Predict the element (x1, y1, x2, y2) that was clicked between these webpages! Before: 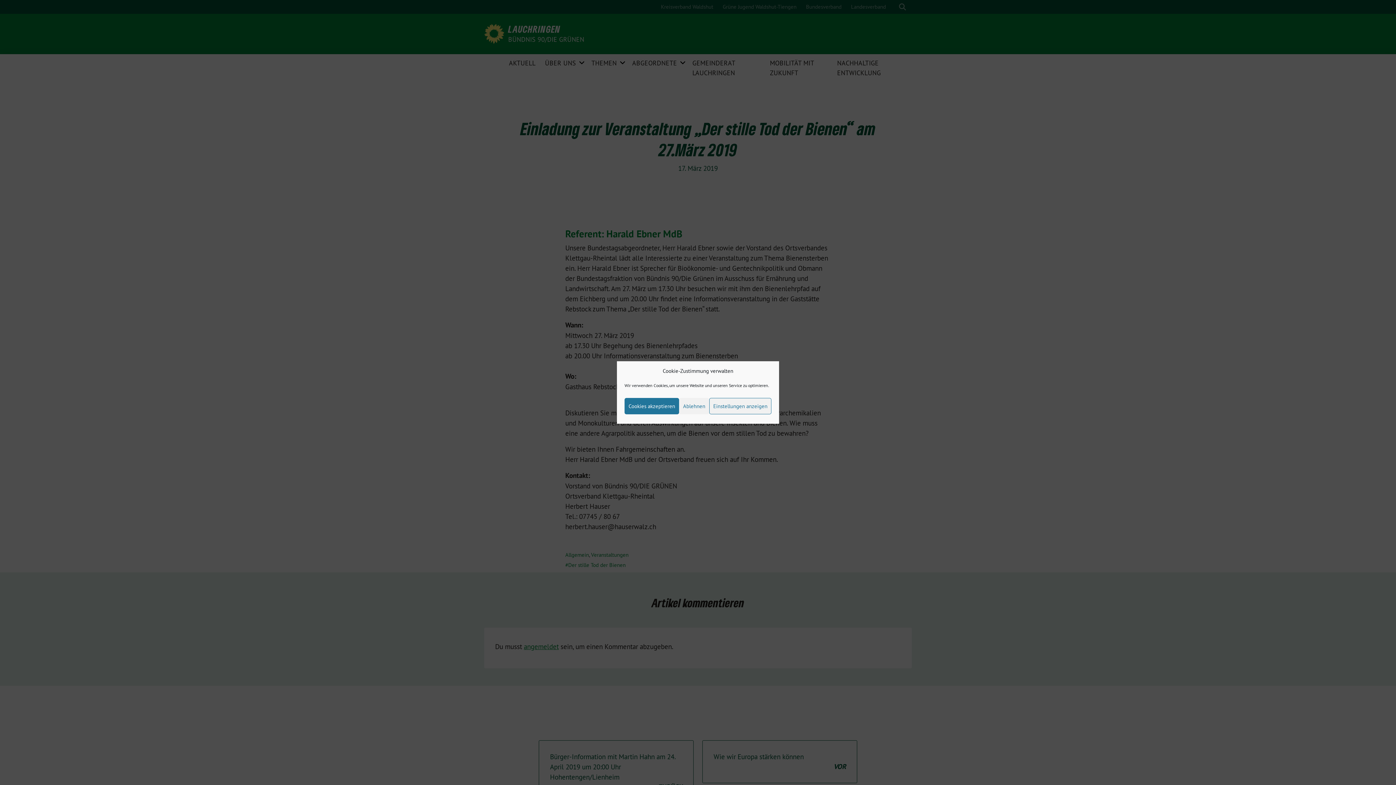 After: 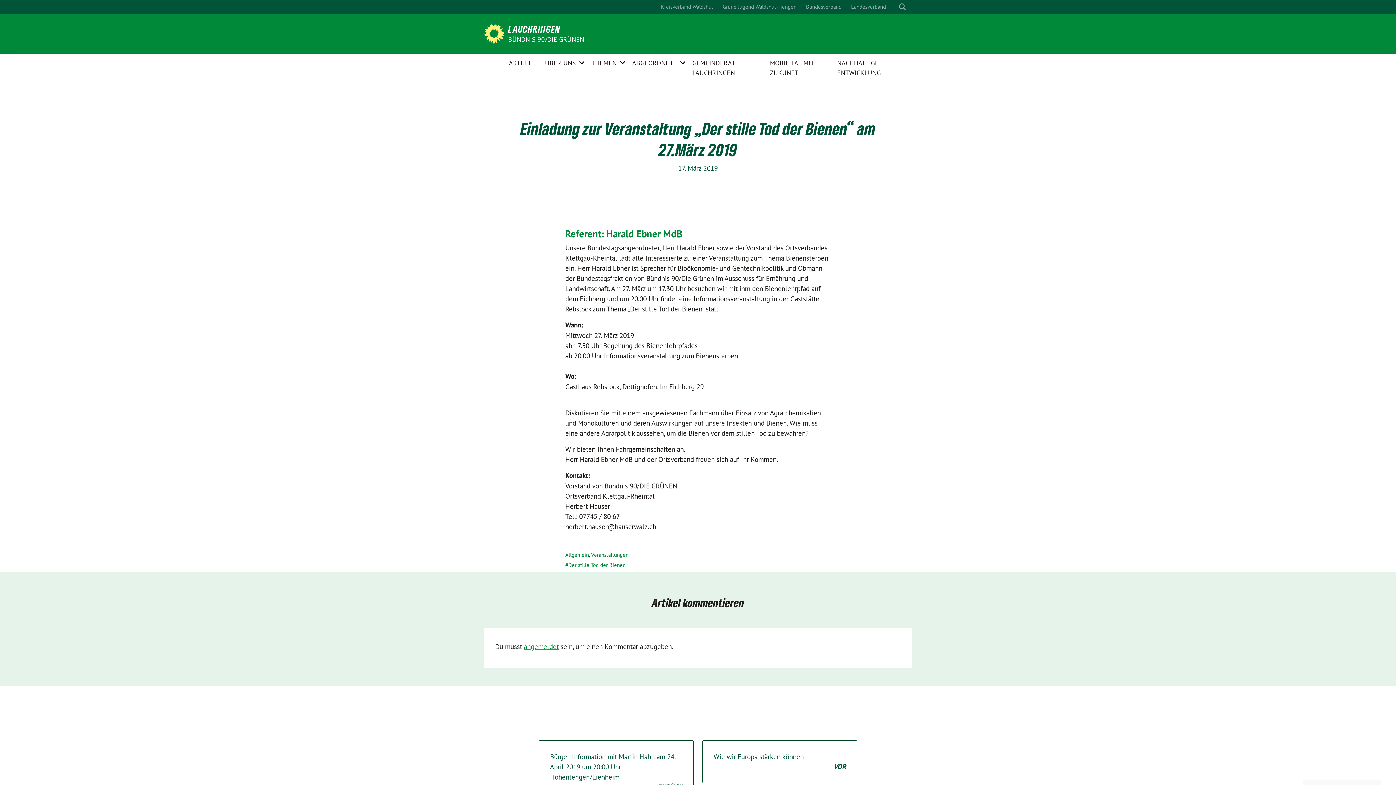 Action: bbox: (624, 398, 679, 414) label: Cookies akzeptieren